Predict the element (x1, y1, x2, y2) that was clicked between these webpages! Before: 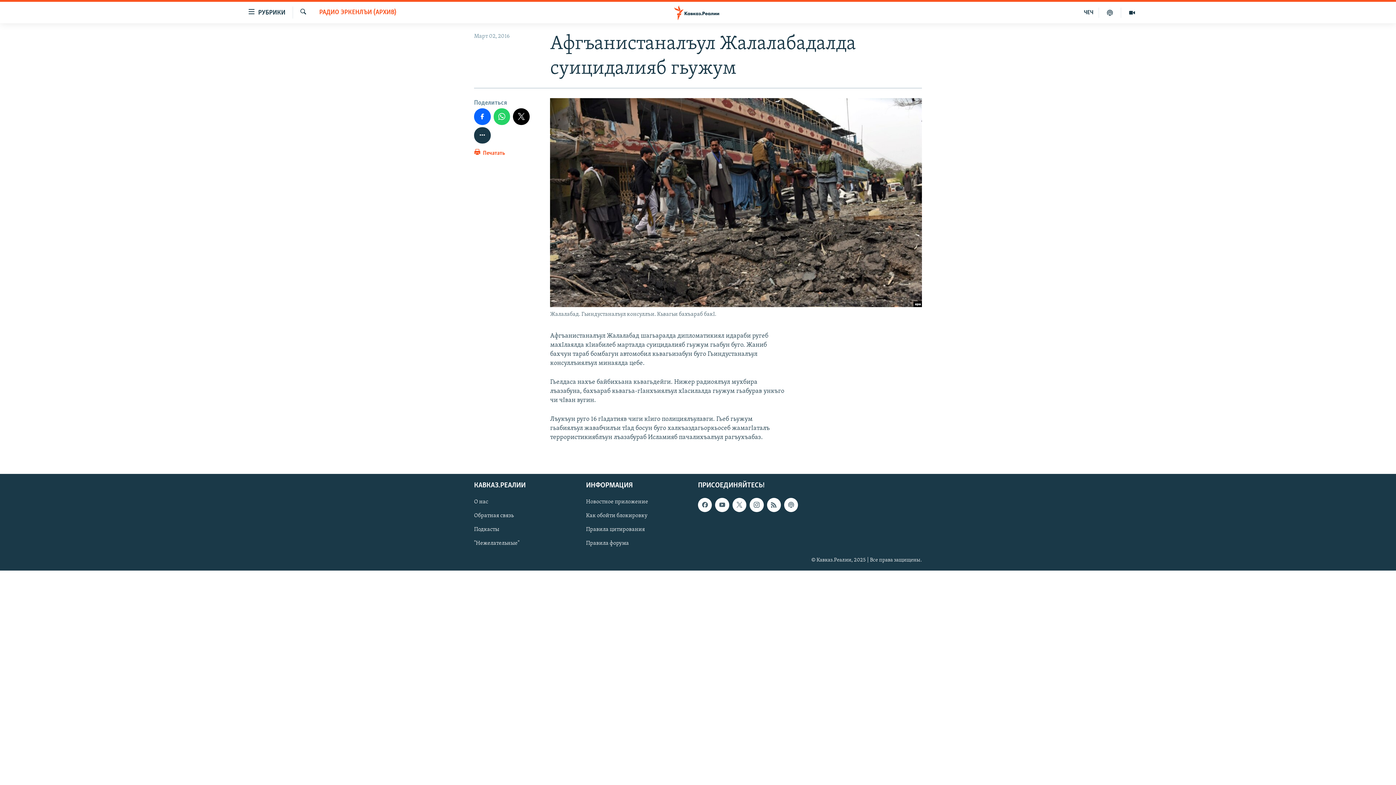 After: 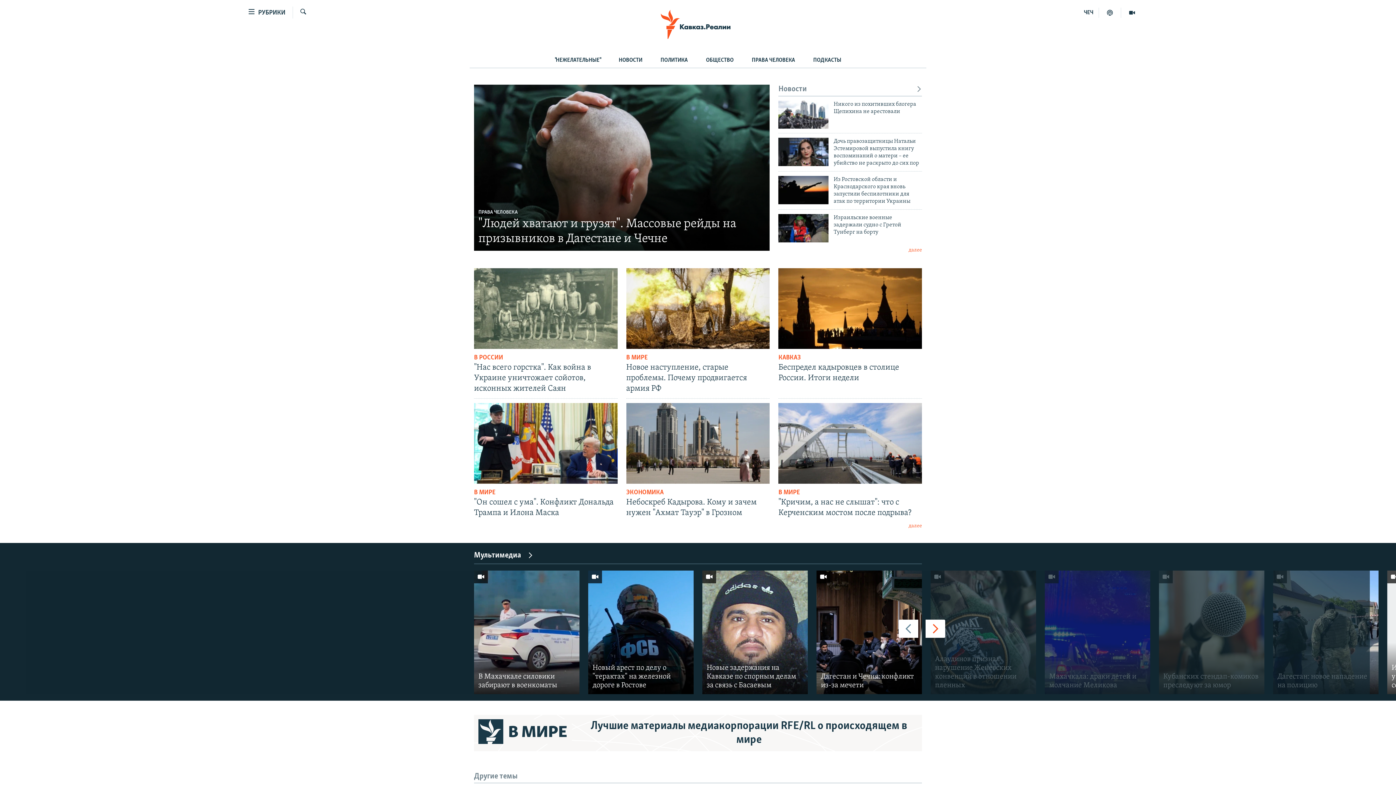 Action: bbox: (661, 5, 734, 19)